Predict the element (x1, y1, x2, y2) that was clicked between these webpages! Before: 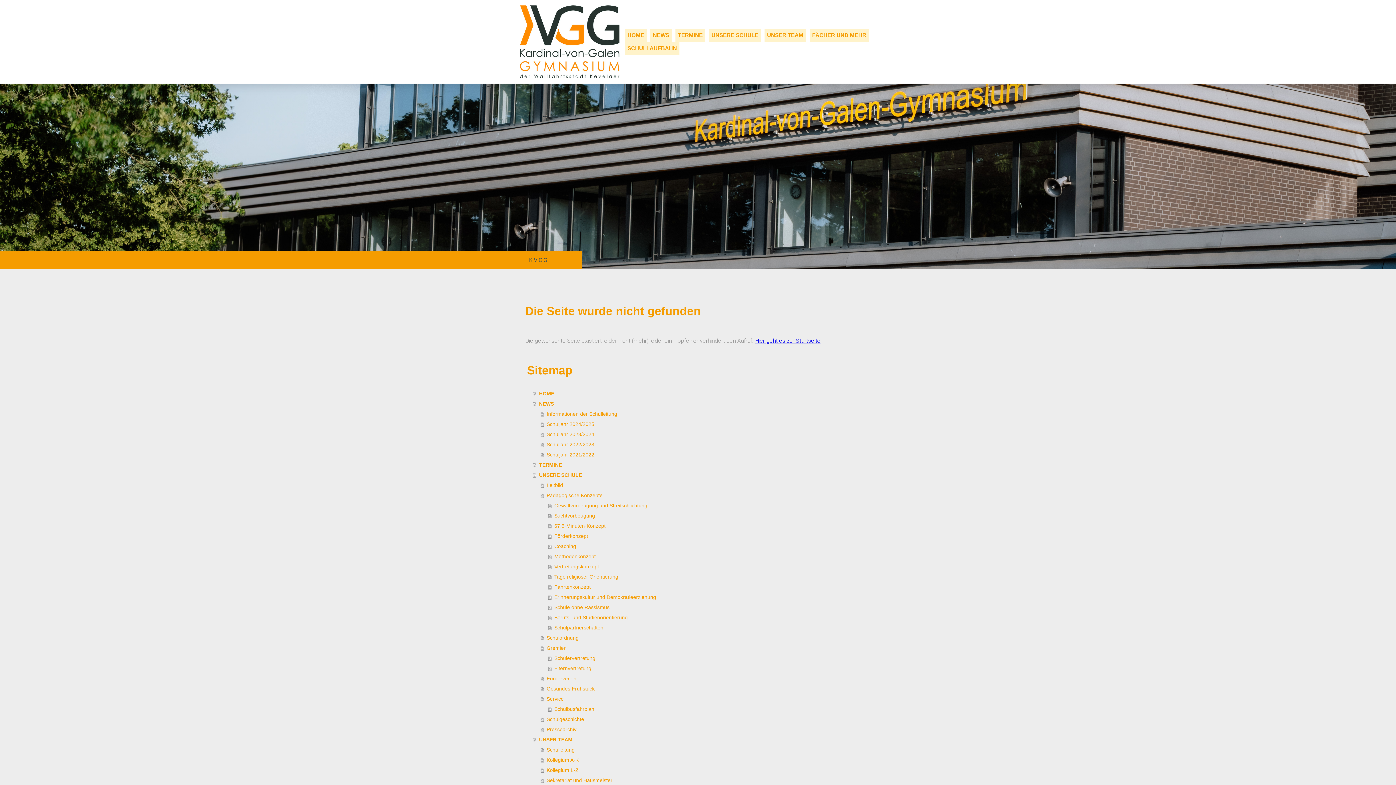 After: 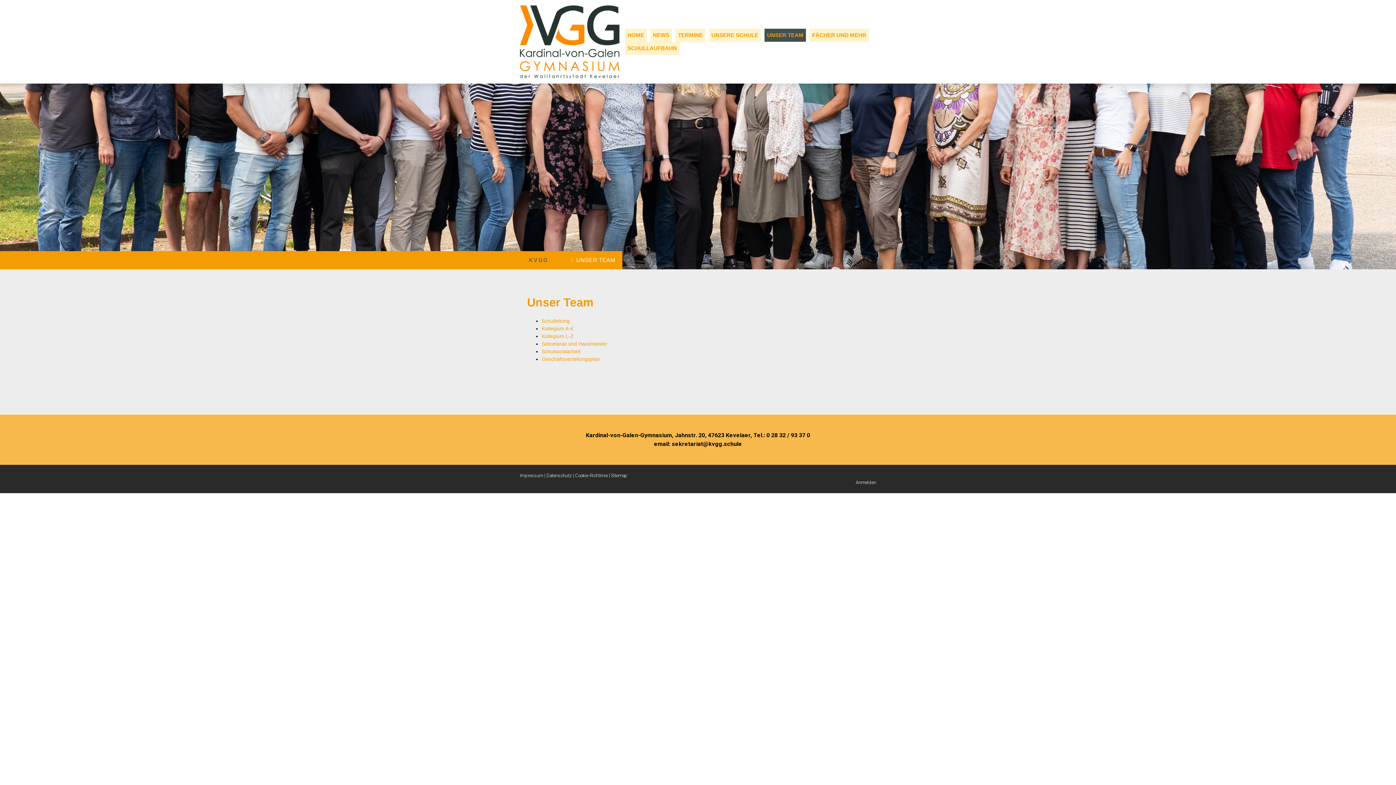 Action: bbox: (764, 28, 806, 41) label: UNSER TEAM